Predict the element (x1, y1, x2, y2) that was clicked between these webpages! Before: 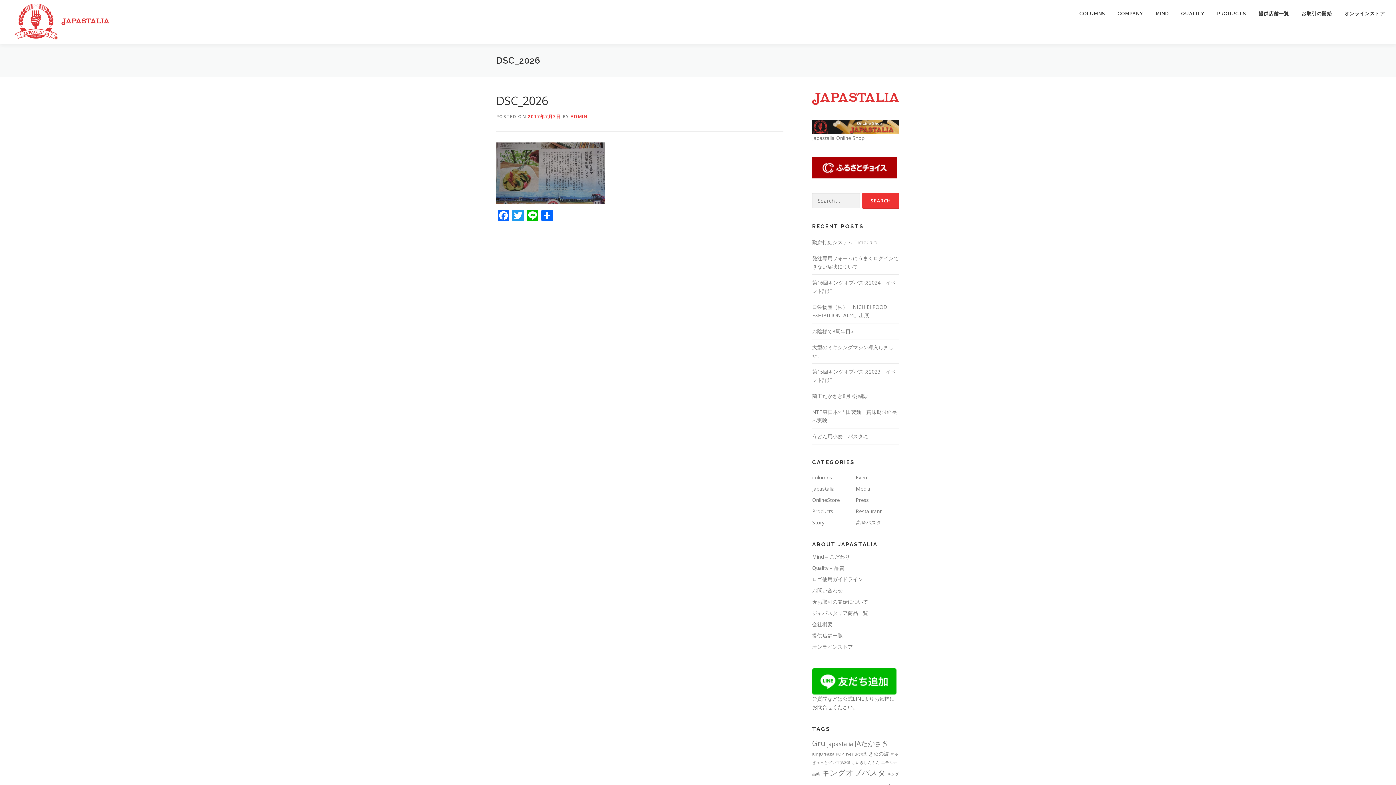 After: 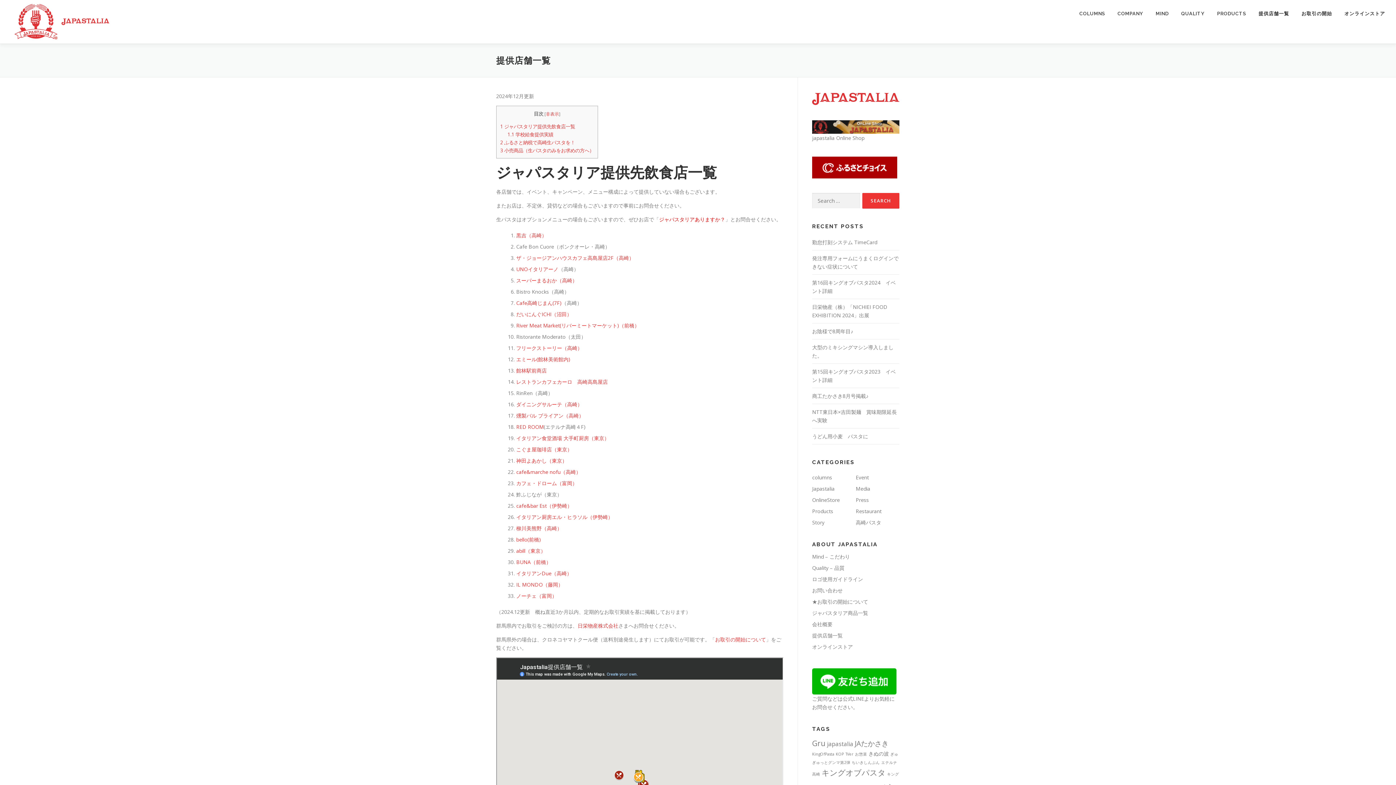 Action: bbox: (812, 632, 842, 639) label: 提供店舗一覧